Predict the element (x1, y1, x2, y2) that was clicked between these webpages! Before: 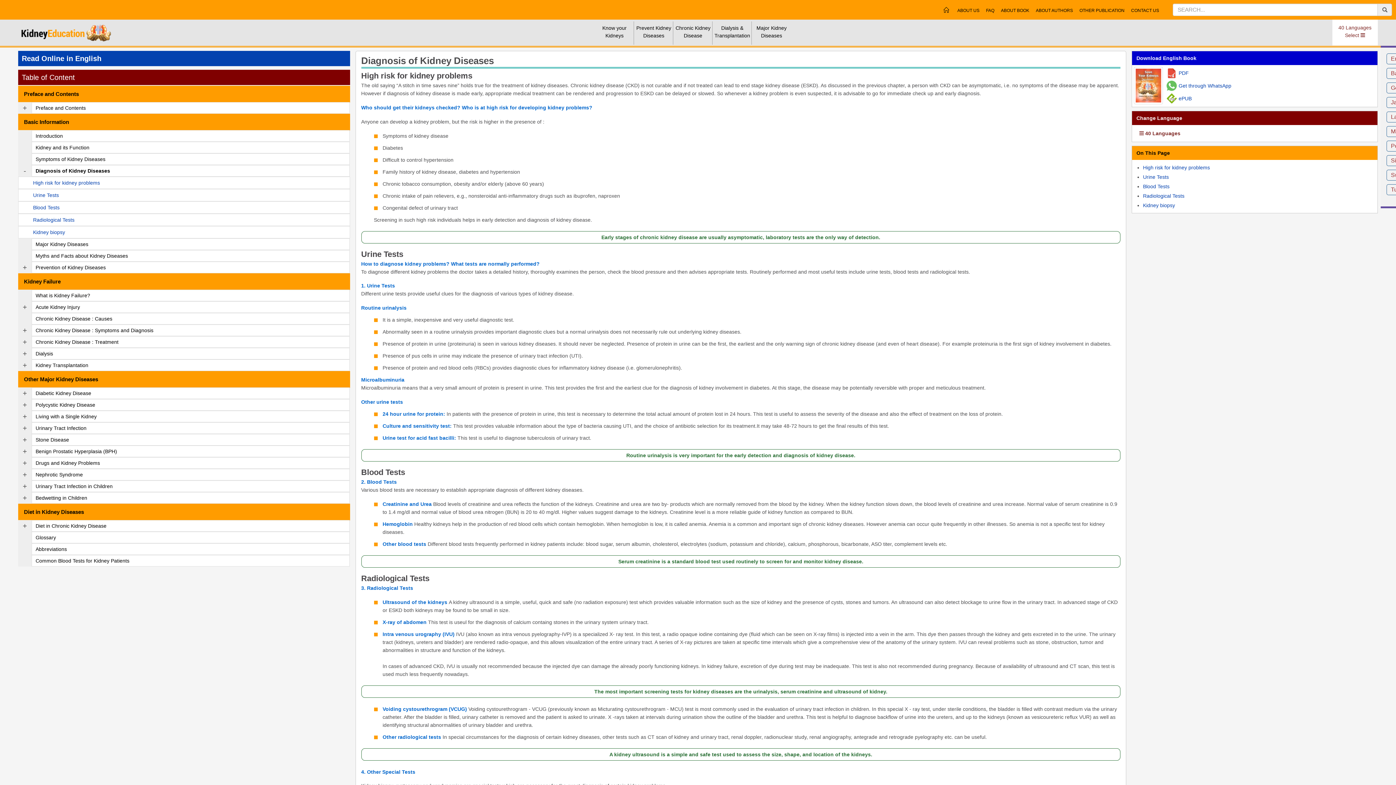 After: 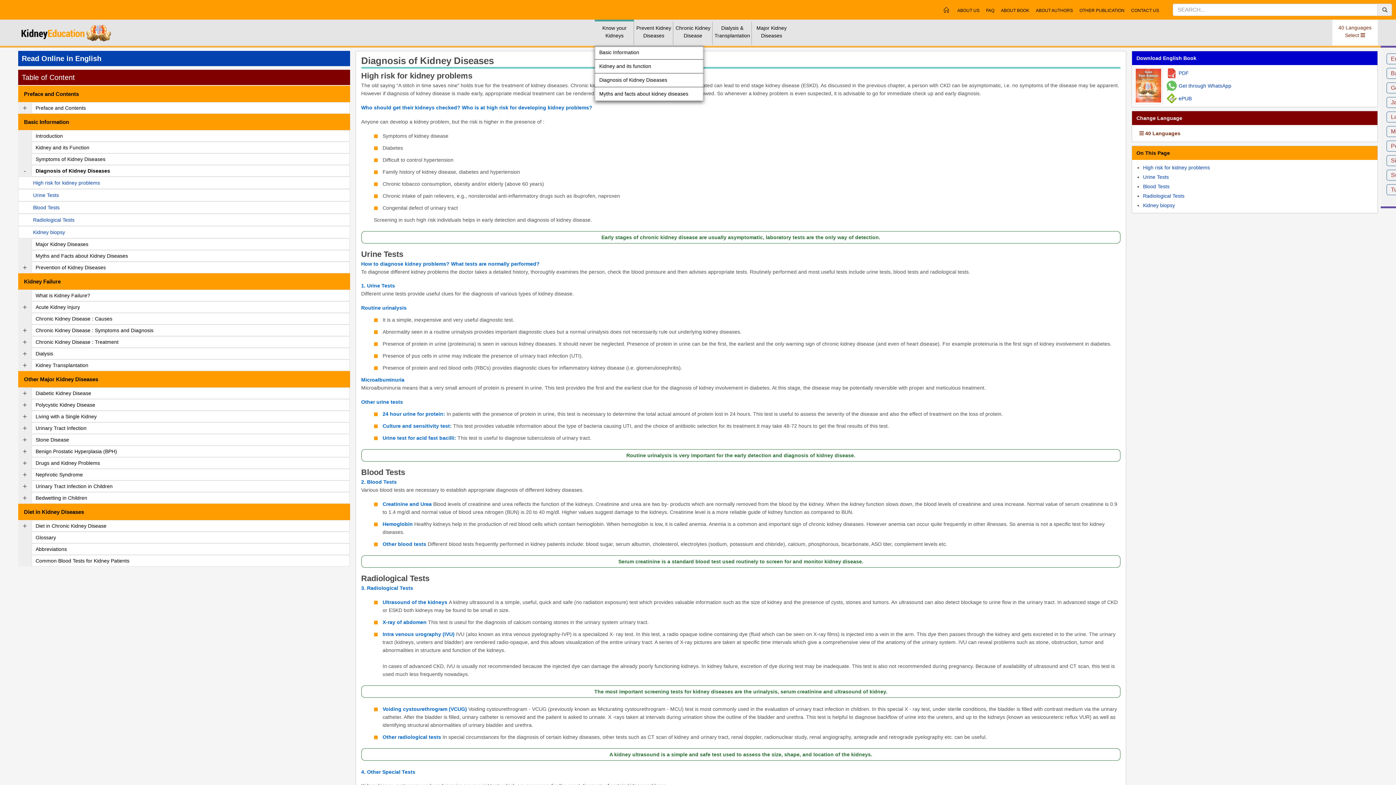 Action: bbox: (595, 19, 634, 45) label: Know your Kidneys